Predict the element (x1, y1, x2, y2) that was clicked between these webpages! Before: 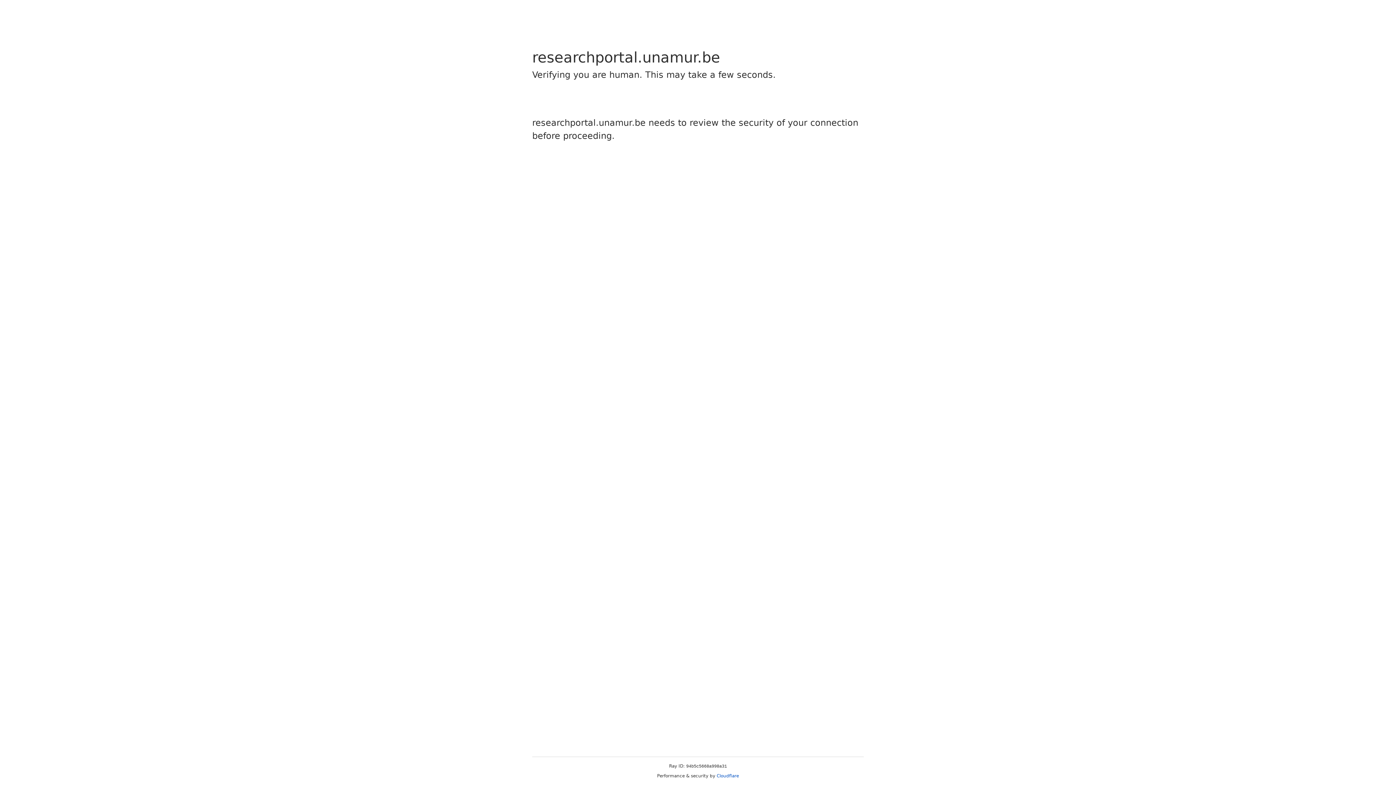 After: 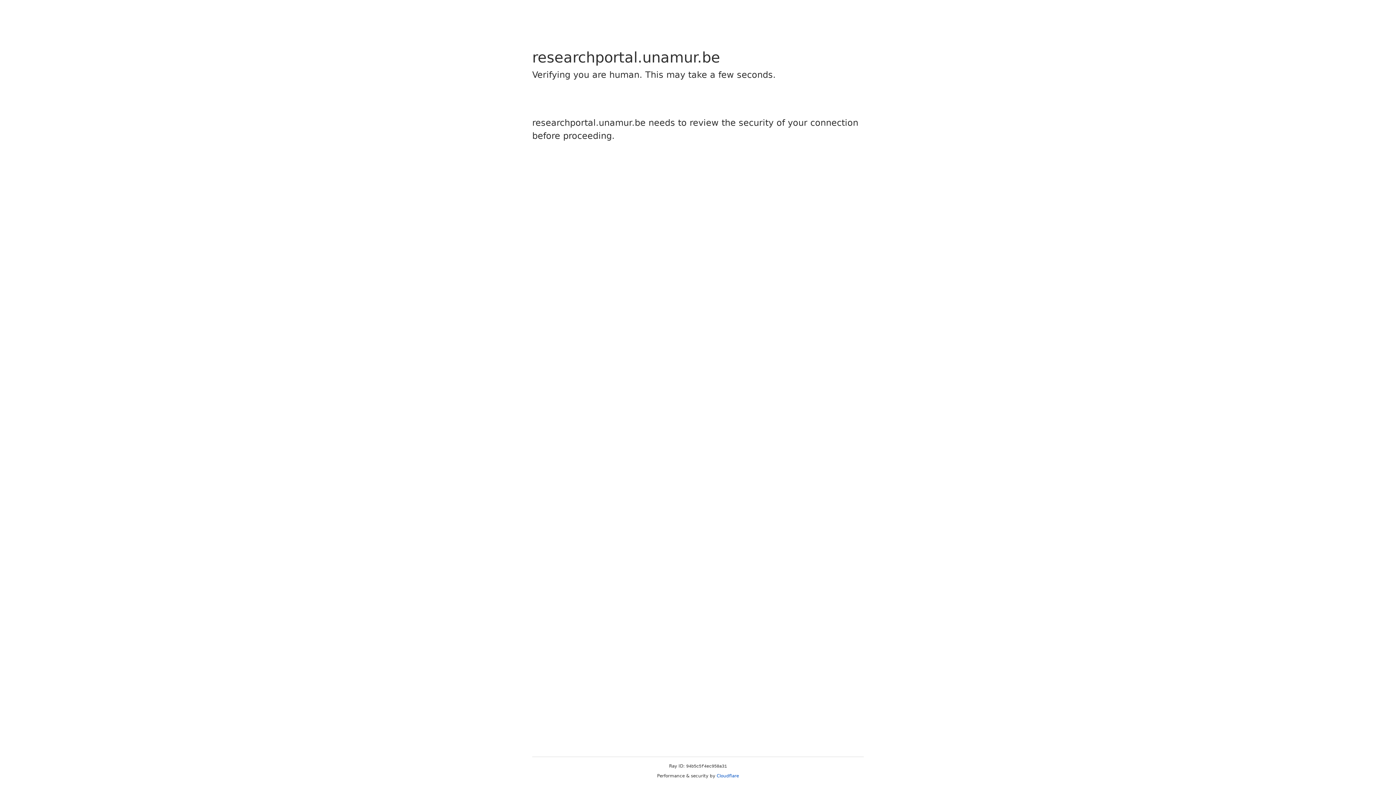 Action: label: Cloudflare bbox: (716, 773, 739, 778)